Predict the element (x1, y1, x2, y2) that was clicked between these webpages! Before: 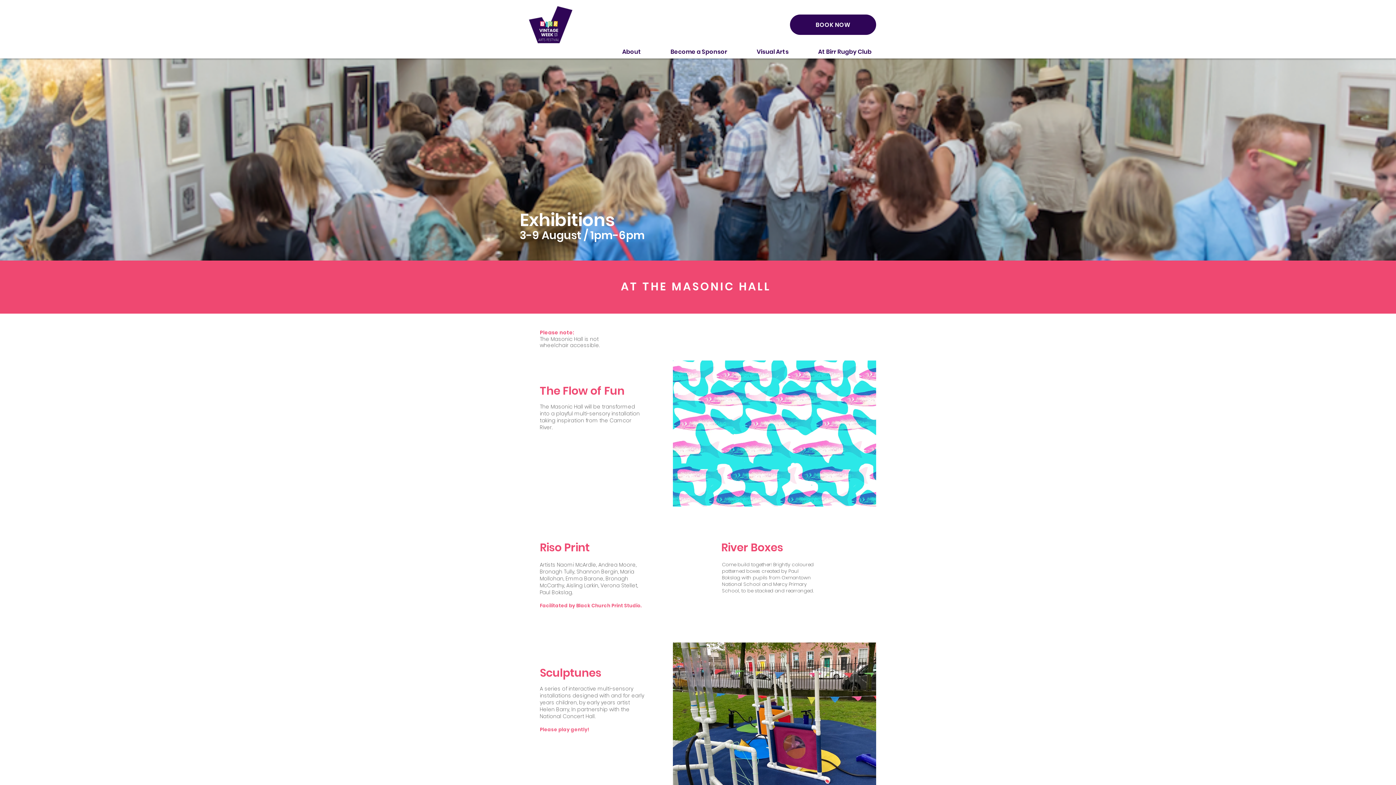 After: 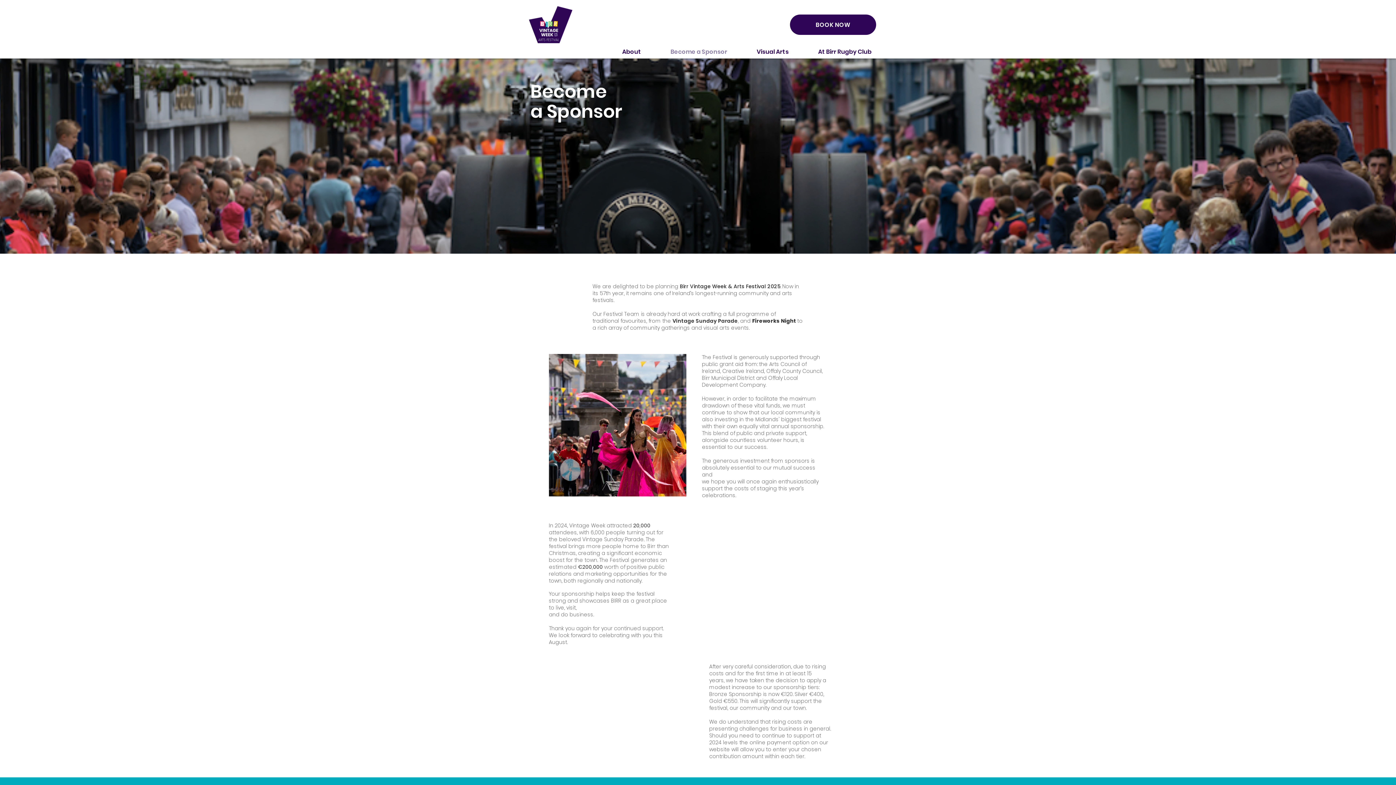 Action: label: Become a Sponsor bbox: (656, 45, 742, 58)